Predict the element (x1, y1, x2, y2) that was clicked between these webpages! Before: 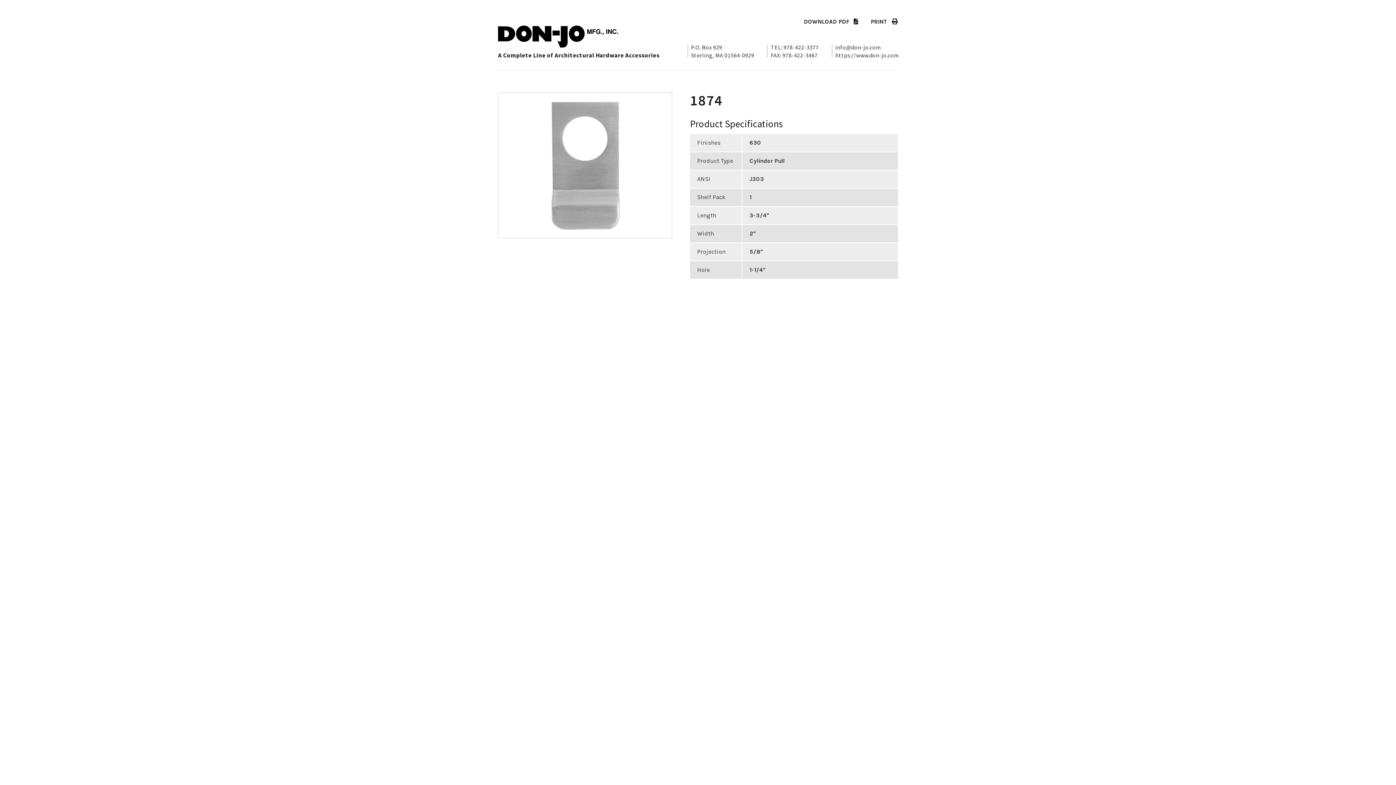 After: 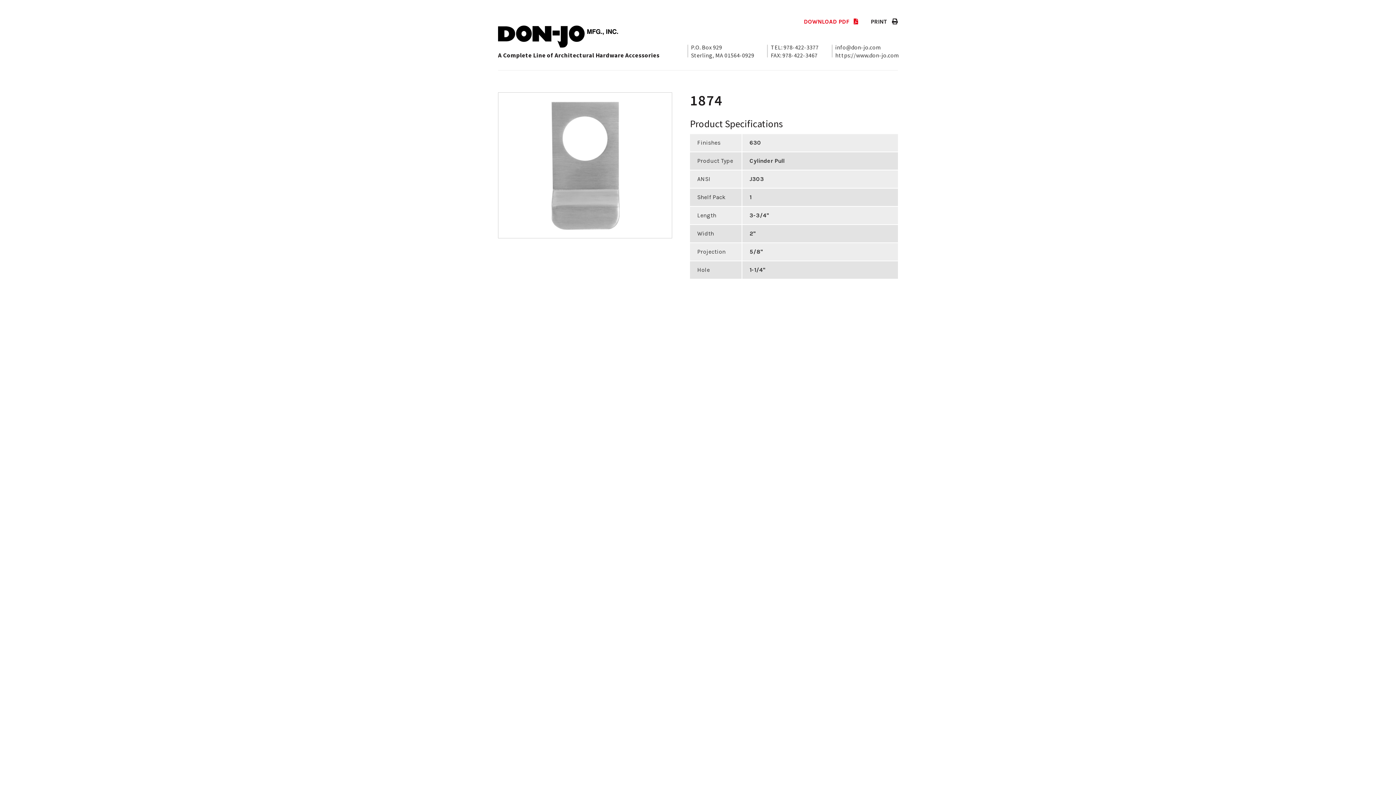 Action: label: DOWNLOAD PDF  bbox: (804, 18, 858, 25)